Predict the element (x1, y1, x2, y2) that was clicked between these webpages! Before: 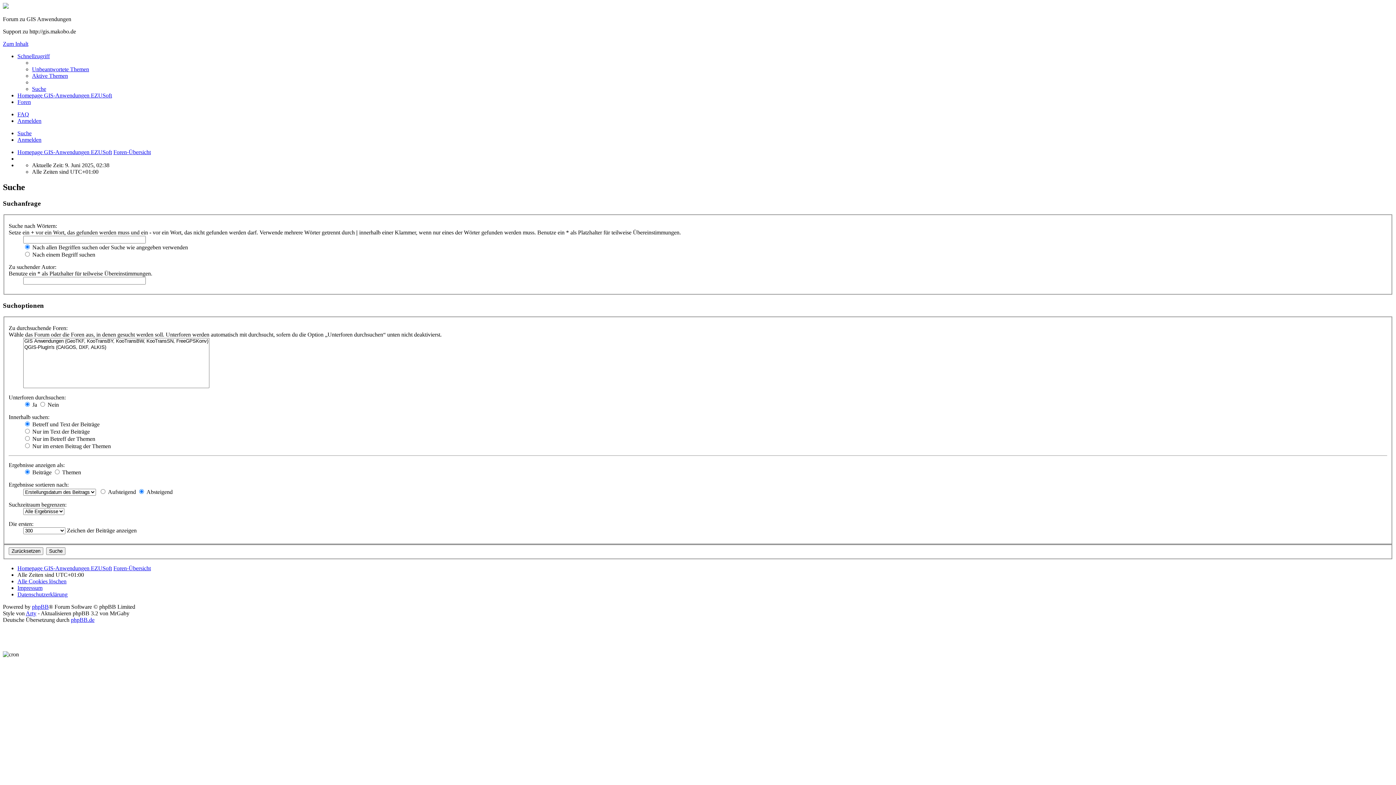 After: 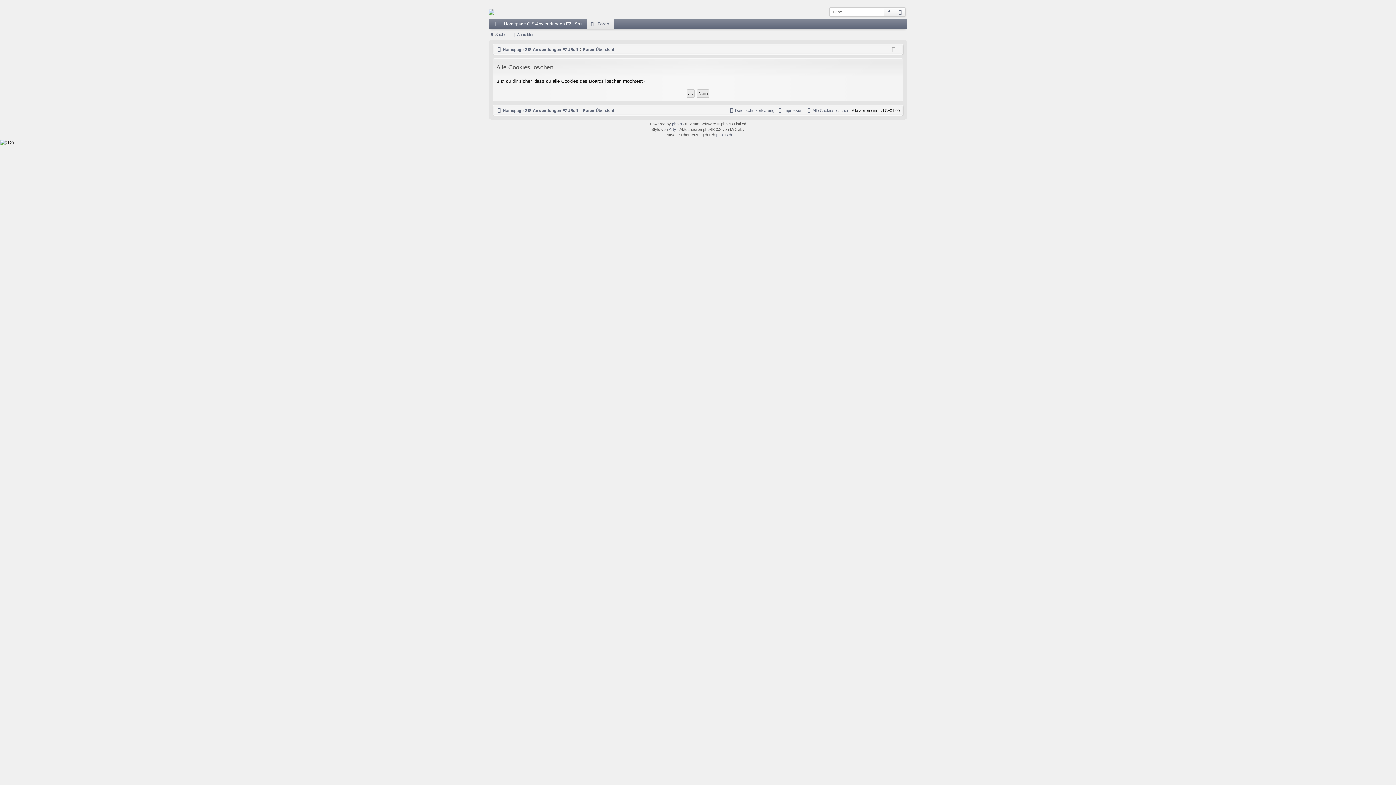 Action: bbox: (17, 578, 66, 584) label: Alle Cookies löschen